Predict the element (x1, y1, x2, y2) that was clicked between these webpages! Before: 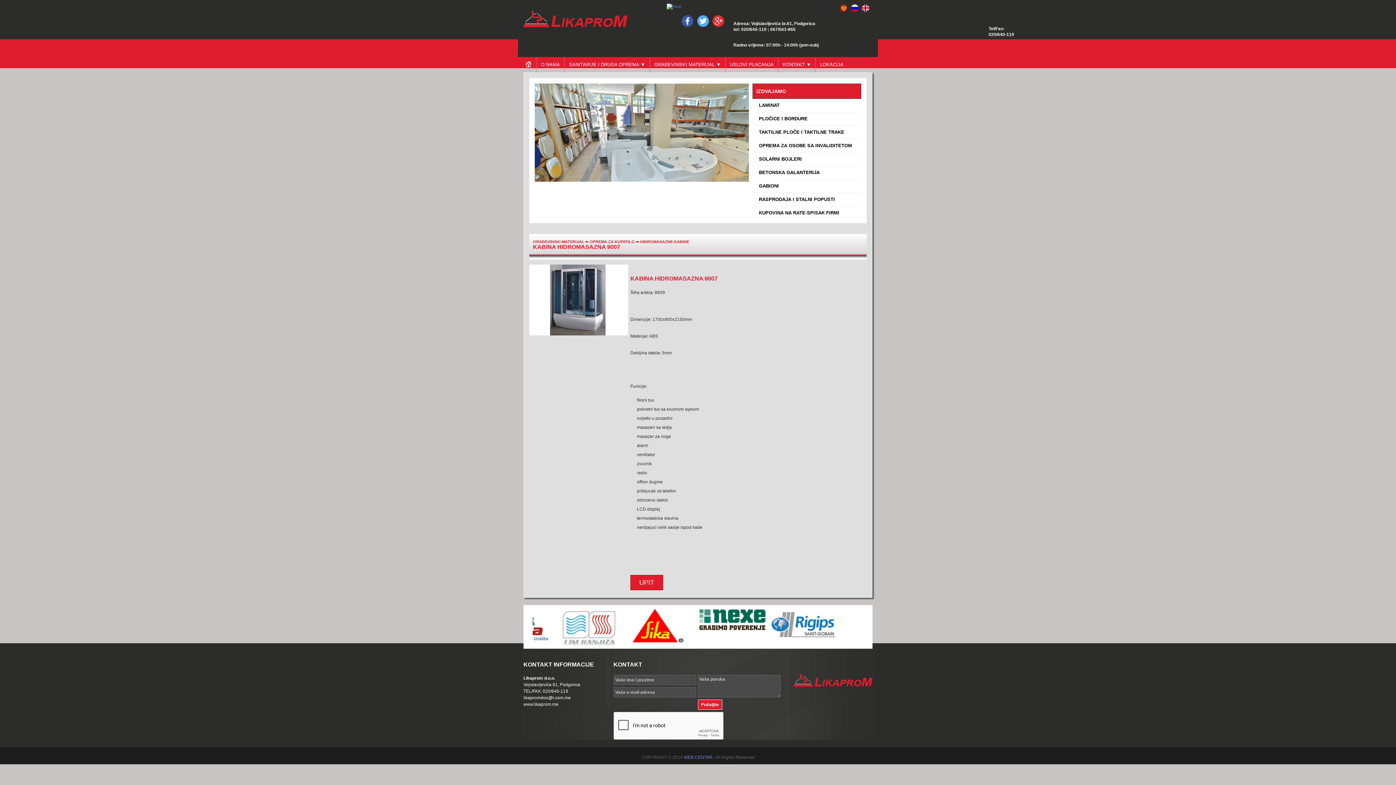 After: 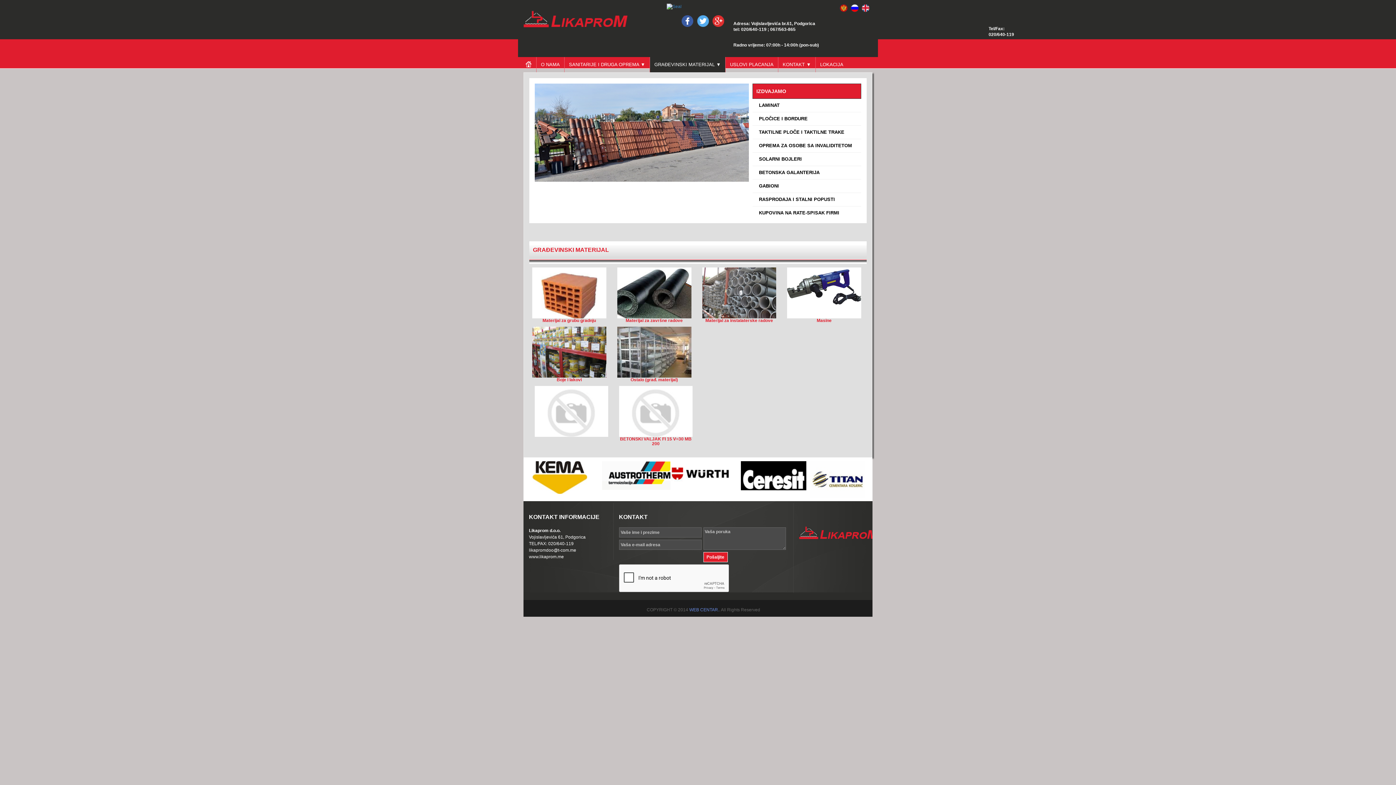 Action: bbox: (649, 57, 725, 72) label: GRAĐEVINSKI MATERIJAL ▼